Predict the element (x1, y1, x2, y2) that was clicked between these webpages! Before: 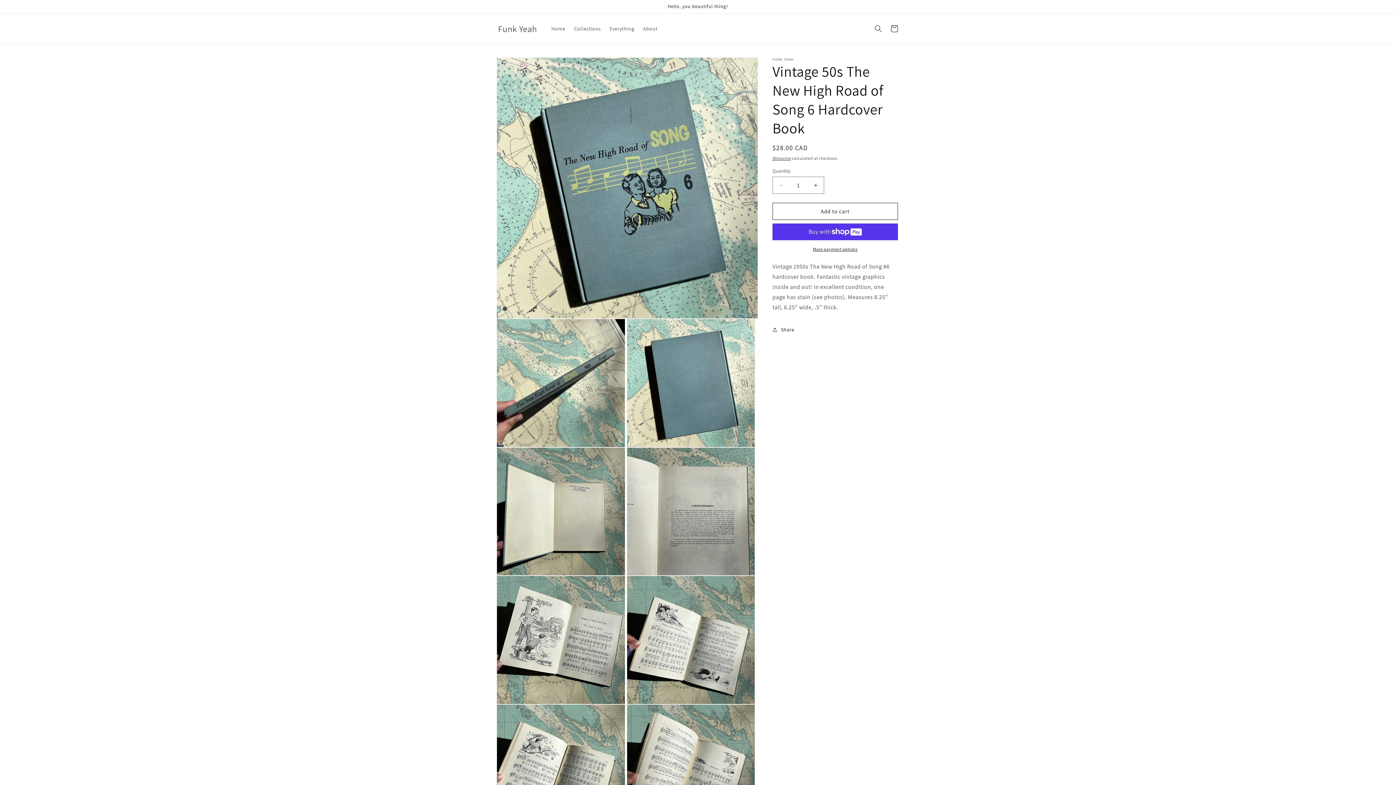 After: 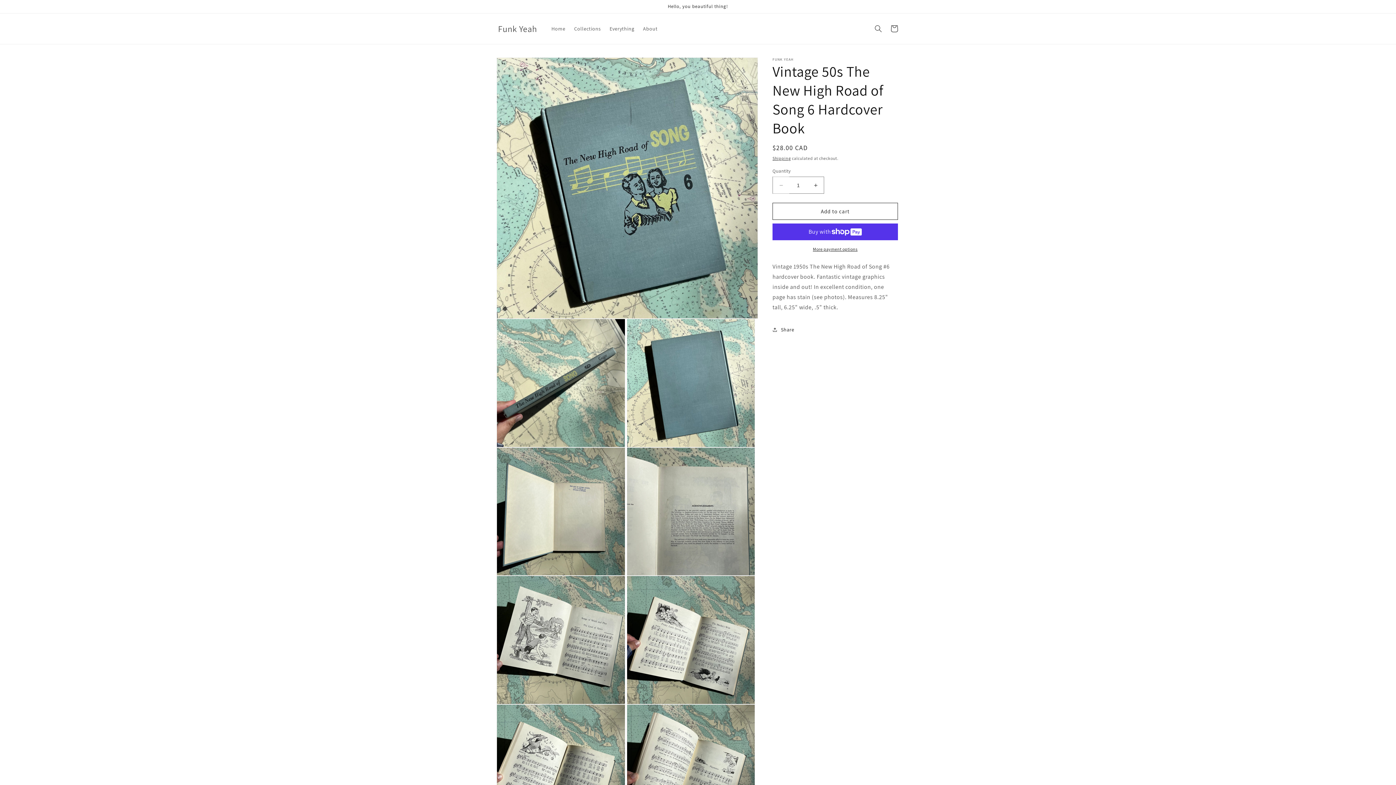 Action: label: Decrease quantity for Vintage 50s The New High Road of Song 6 Hardcover Book bbox: (773, 176, 789, 193)